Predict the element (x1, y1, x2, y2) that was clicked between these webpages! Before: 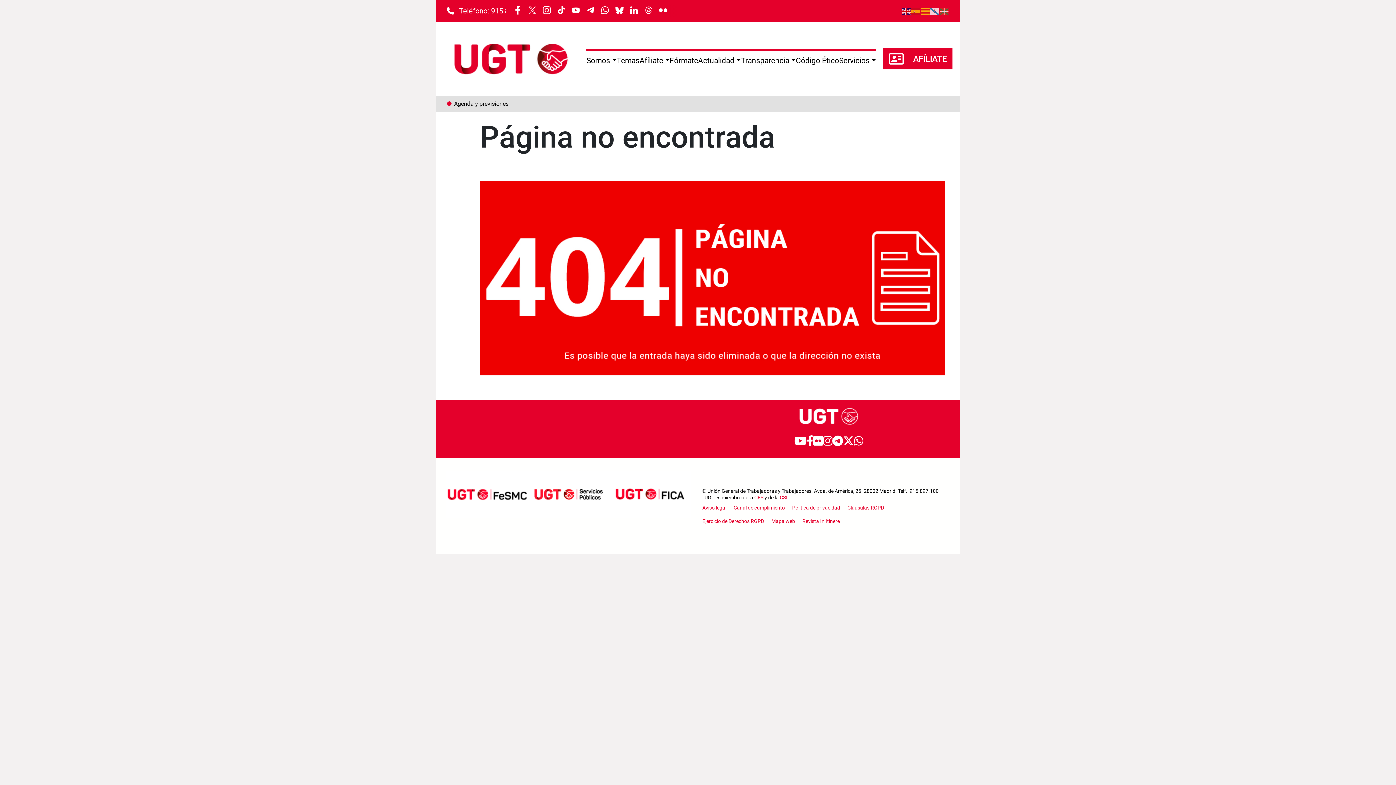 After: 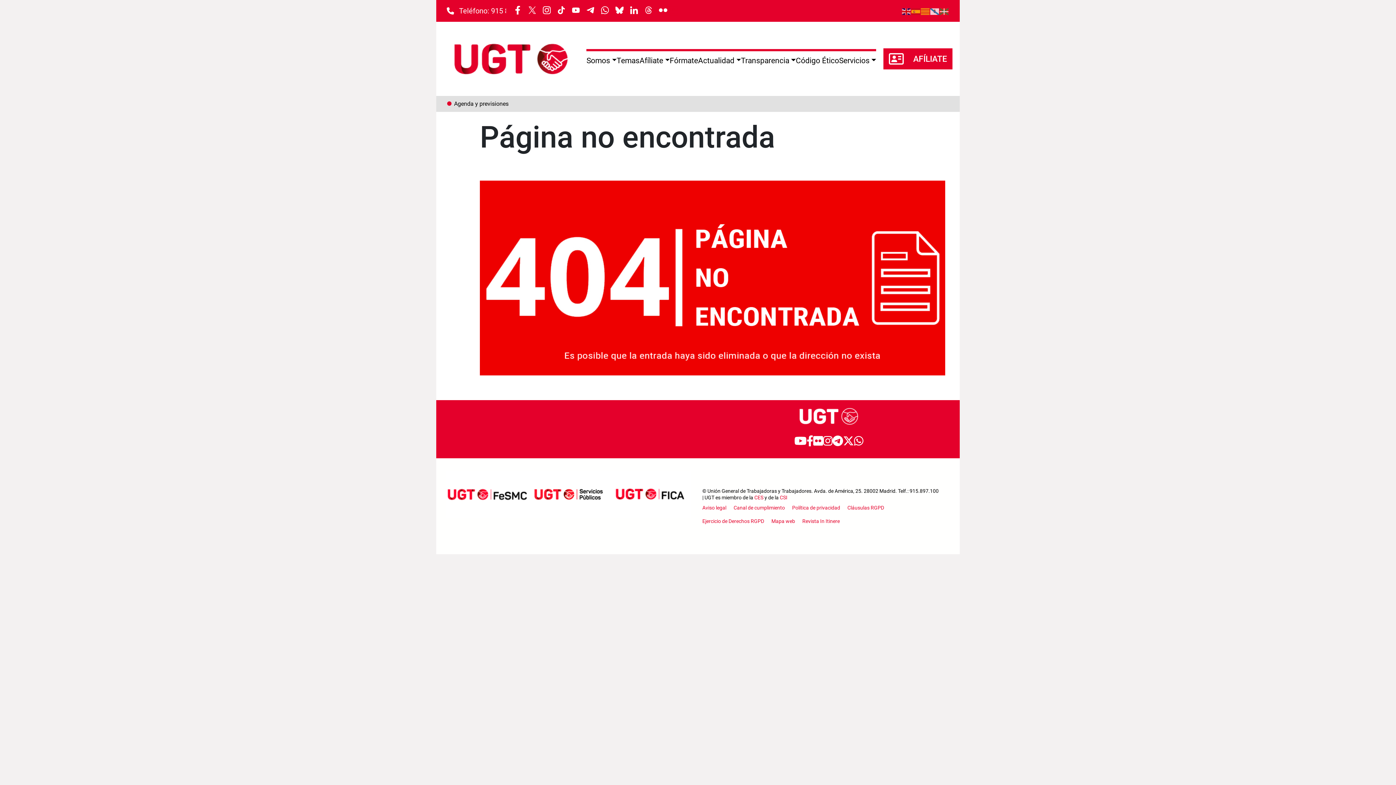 Action: label: CES bbox: (754, 494, 763, 500)